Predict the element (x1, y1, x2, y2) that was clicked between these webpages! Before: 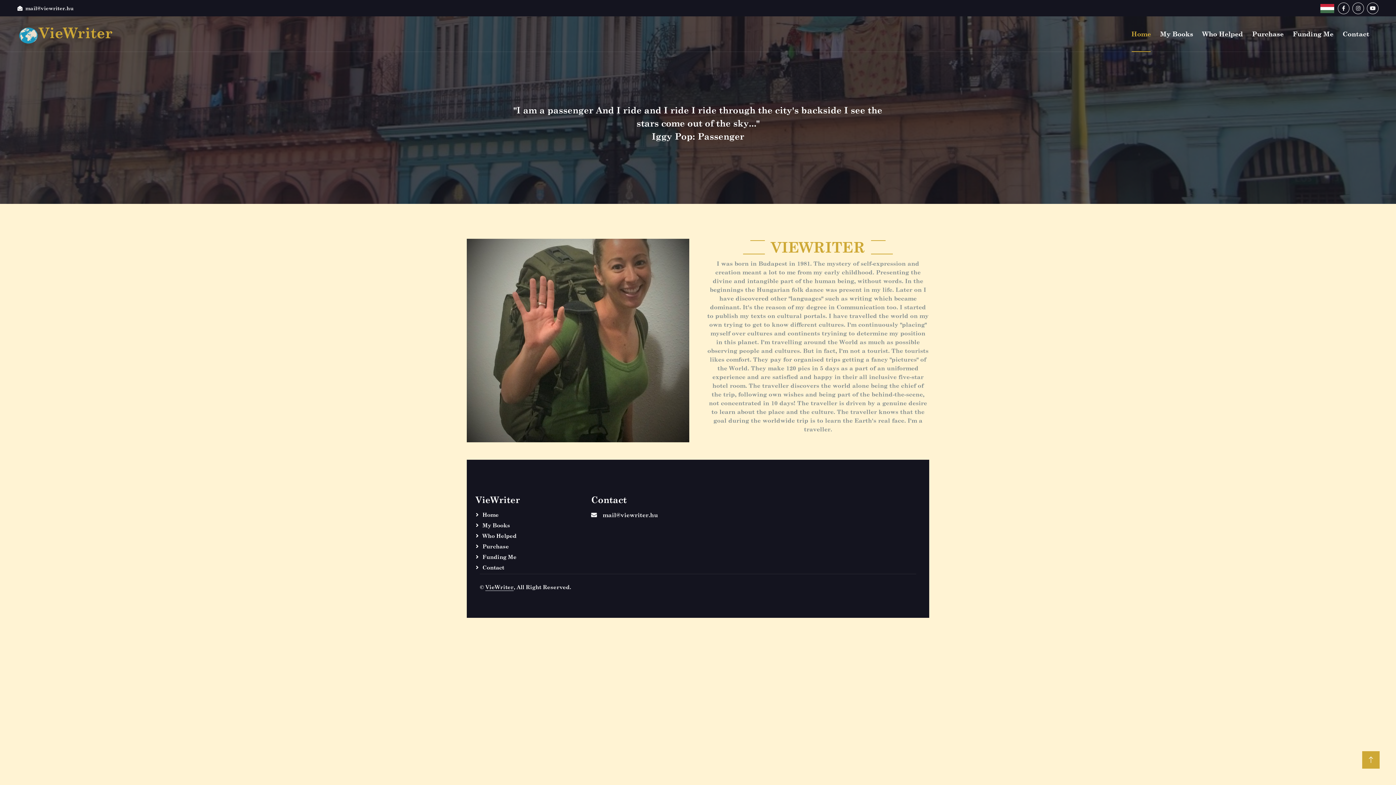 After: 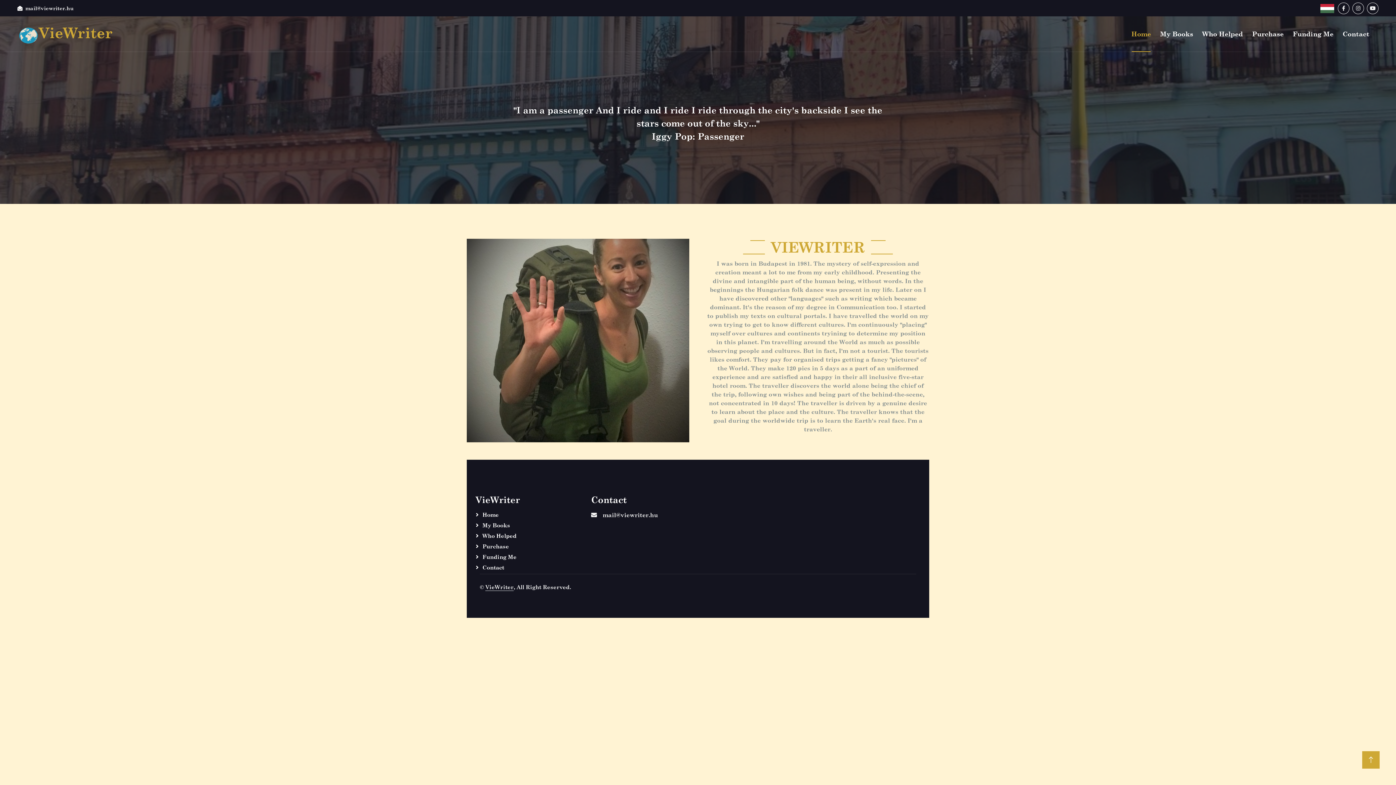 Action: bbox: (17, 24, 112, 43) label: VieWriter